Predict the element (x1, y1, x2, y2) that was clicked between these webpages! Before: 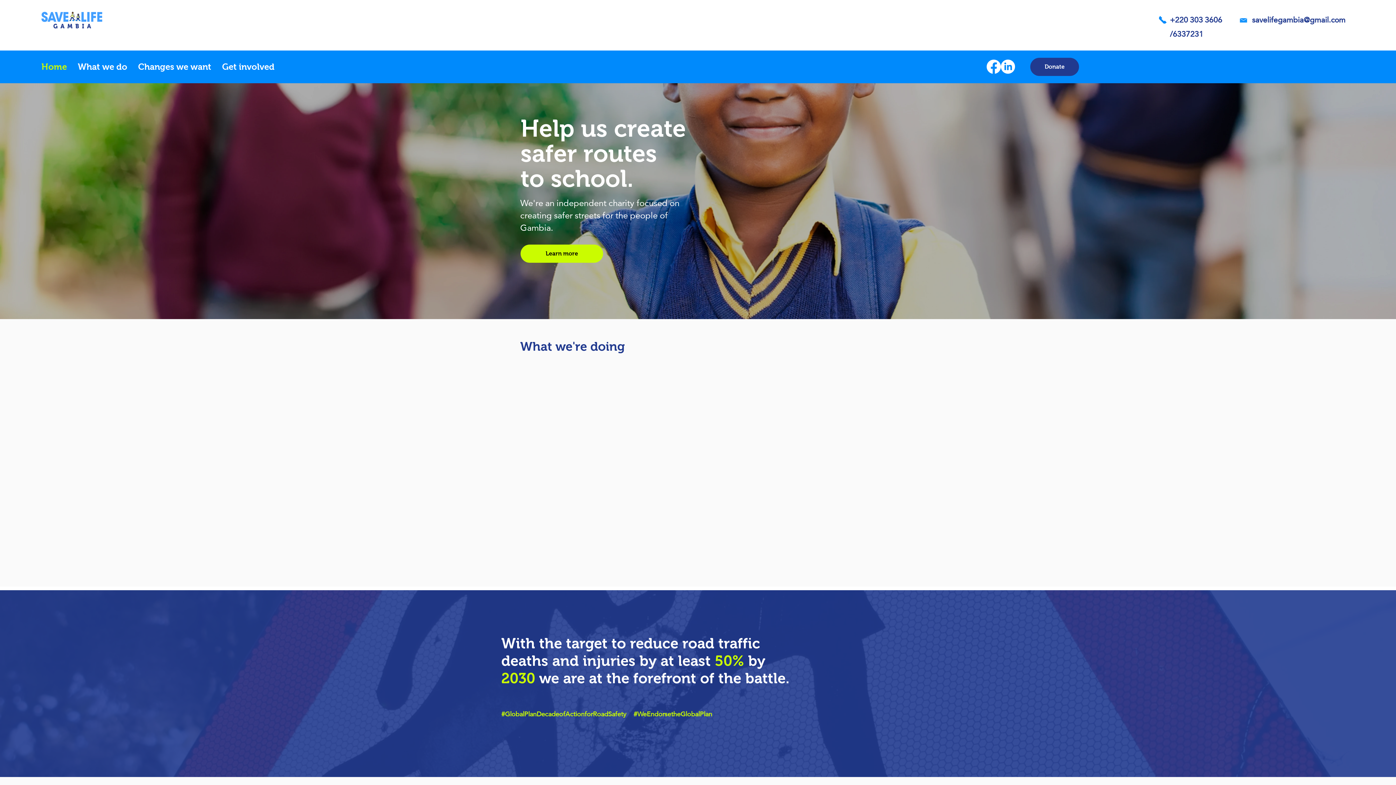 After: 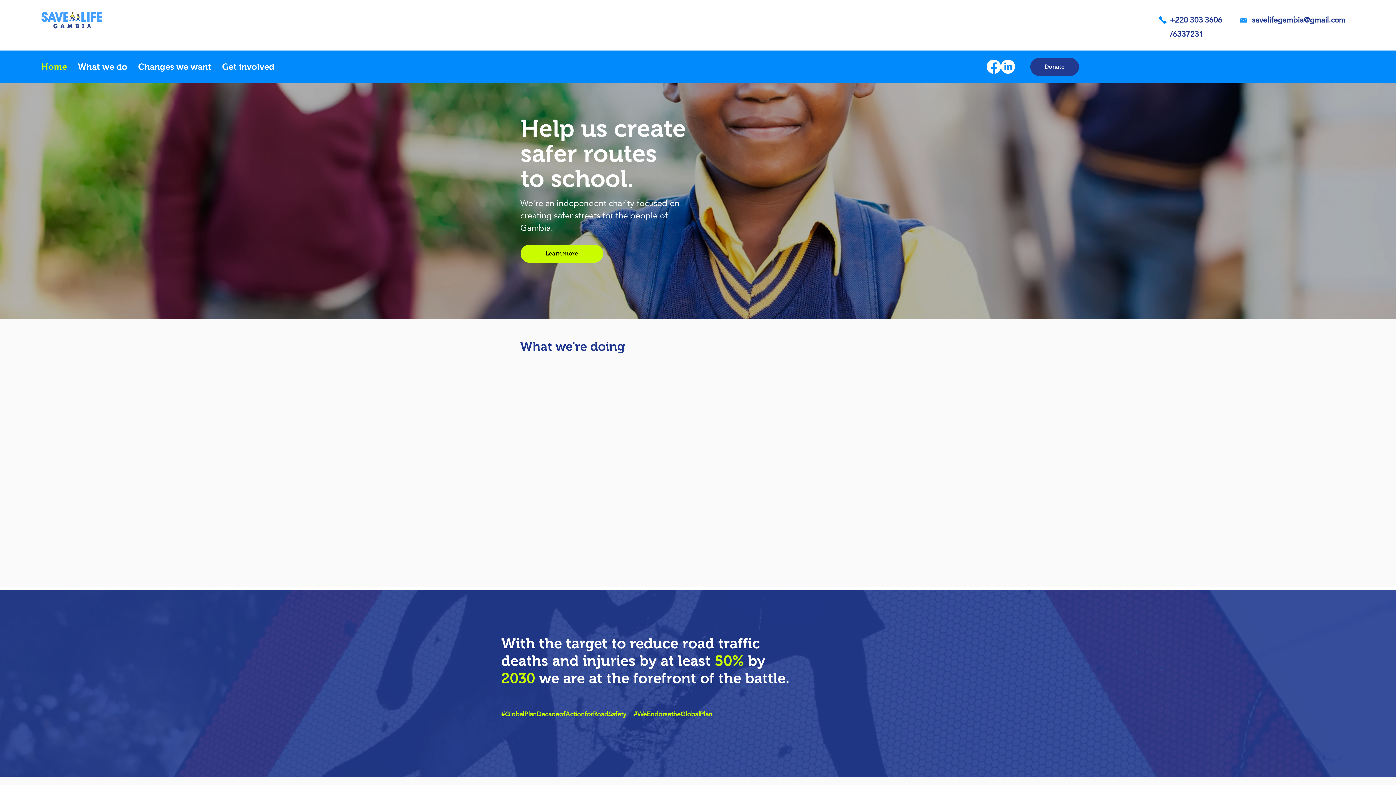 Action: bbox: (1252, 12, 1345, 26) label: savelifegambia@gmail.com